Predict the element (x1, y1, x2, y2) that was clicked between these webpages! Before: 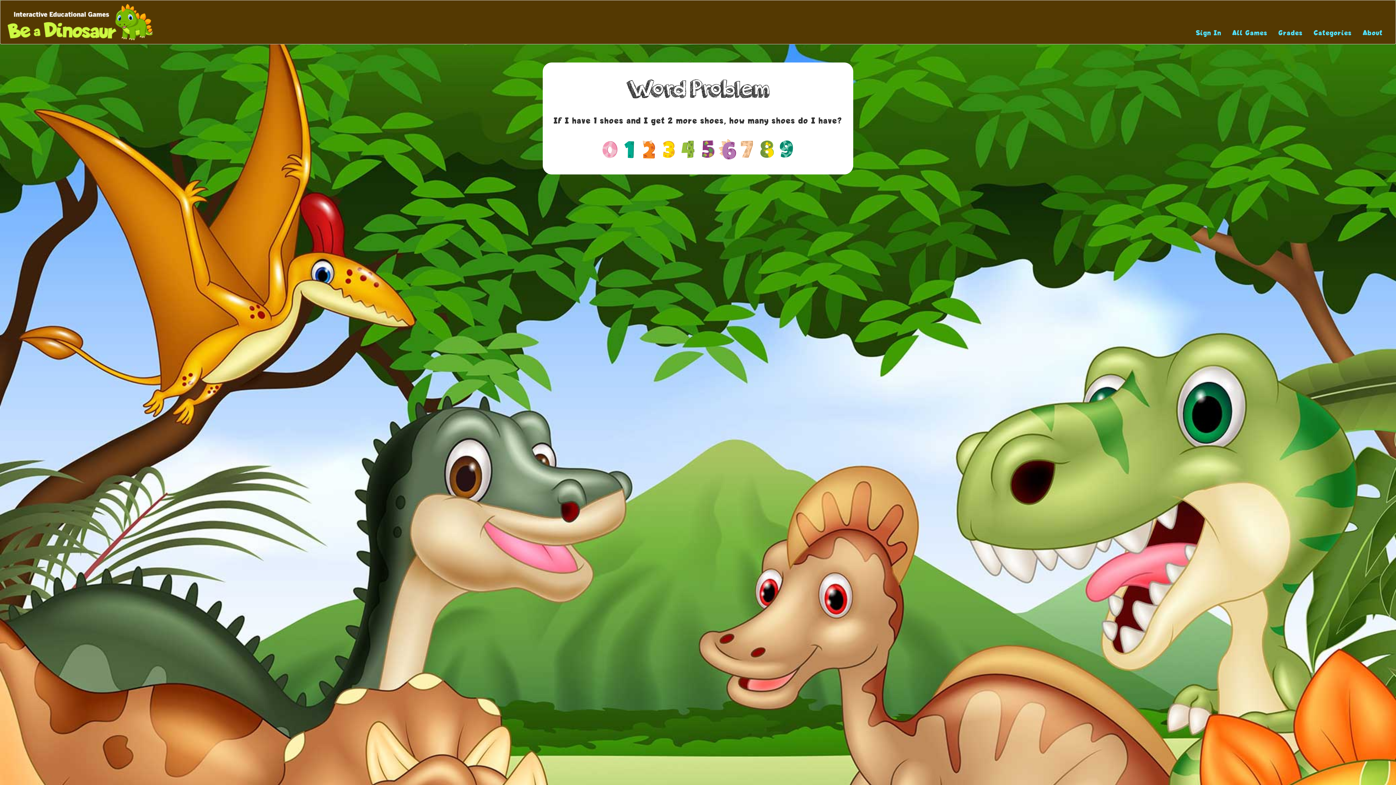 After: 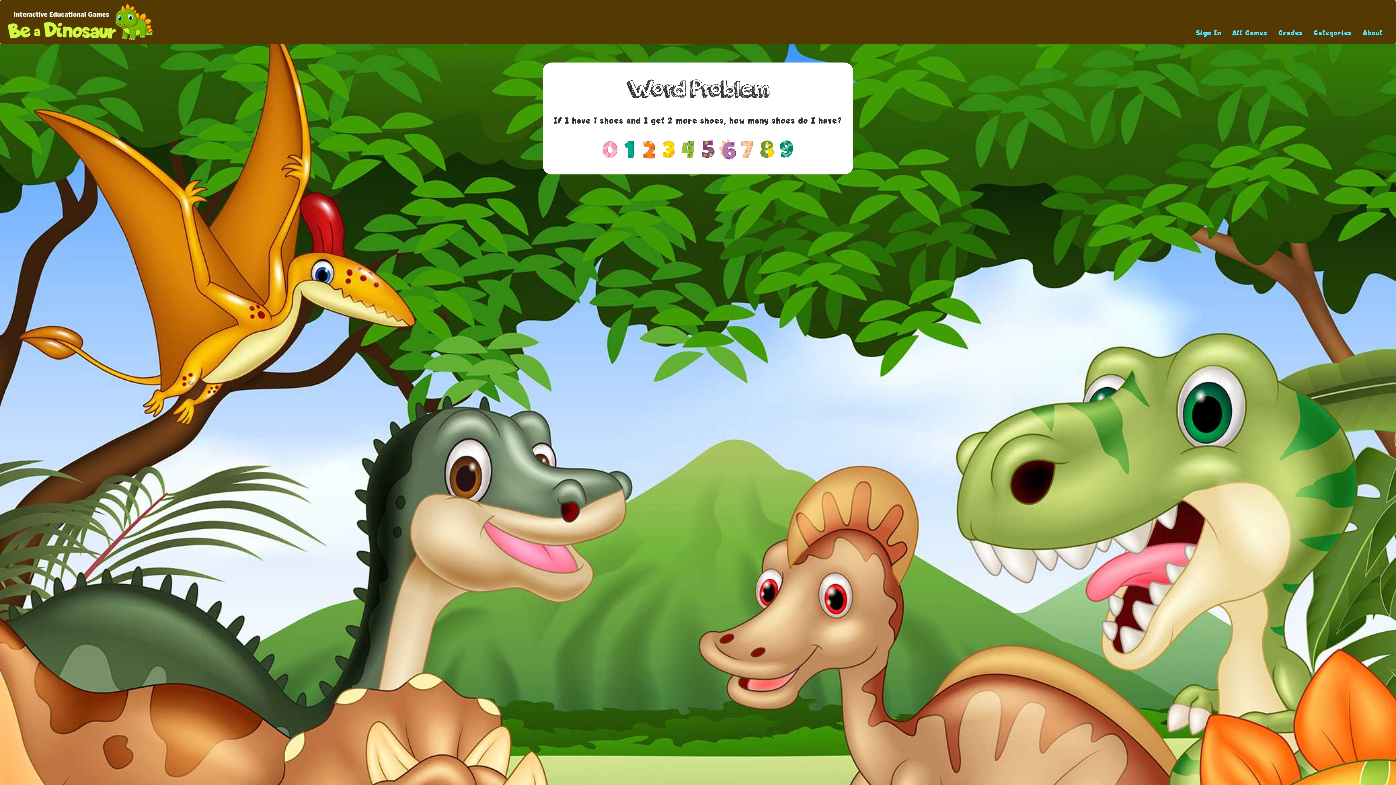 Action: bbox: (757, 138, 775, 159)